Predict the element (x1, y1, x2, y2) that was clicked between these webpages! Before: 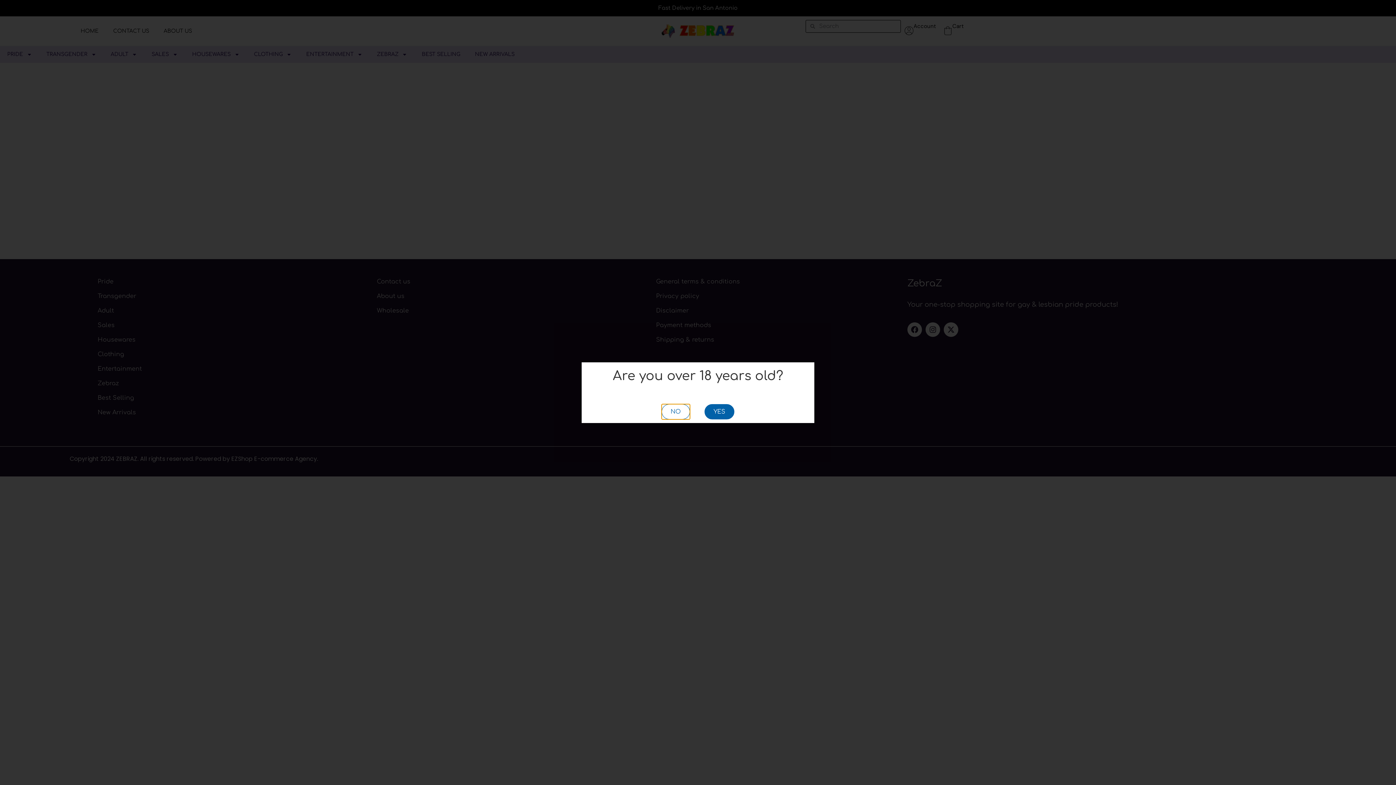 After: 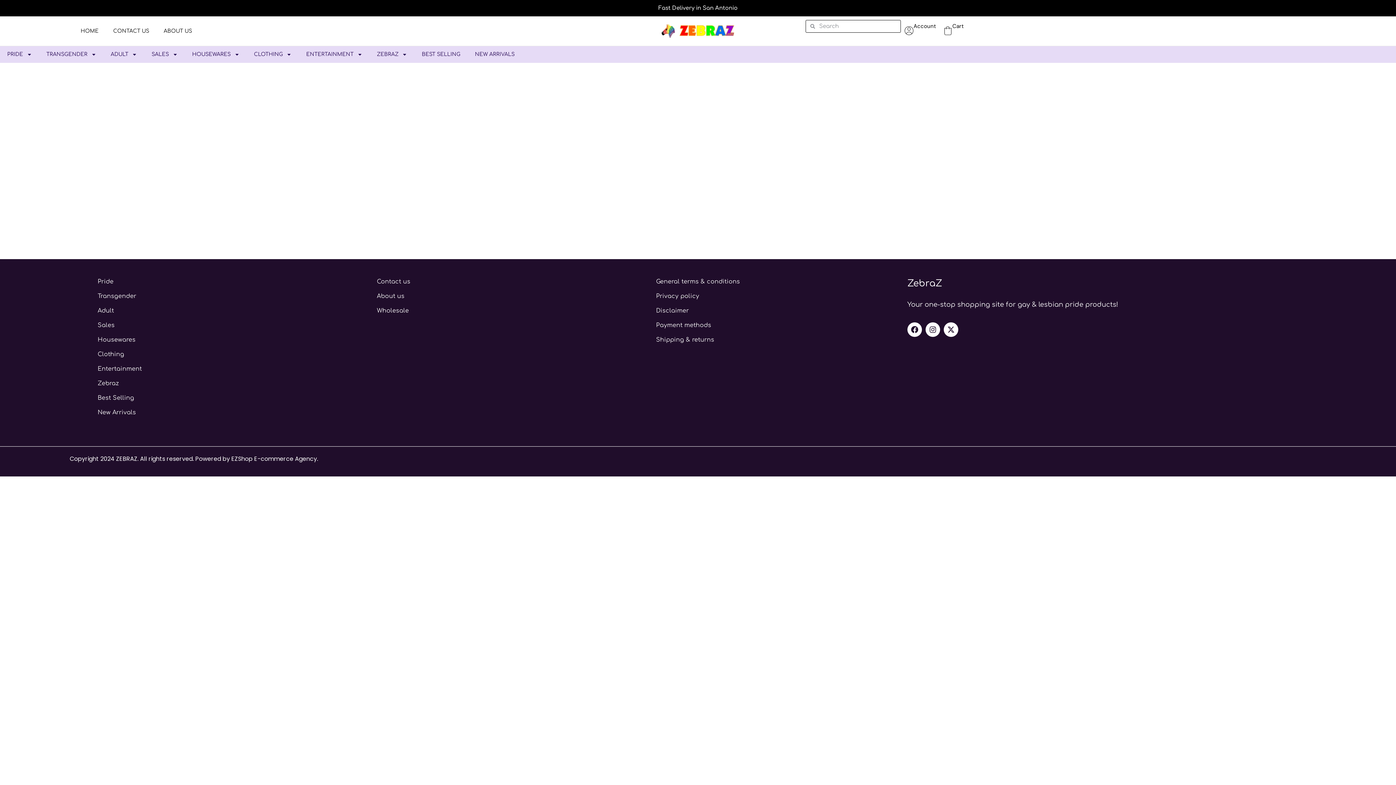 Action: bbox: (704, 404, 734, 419) label: YES